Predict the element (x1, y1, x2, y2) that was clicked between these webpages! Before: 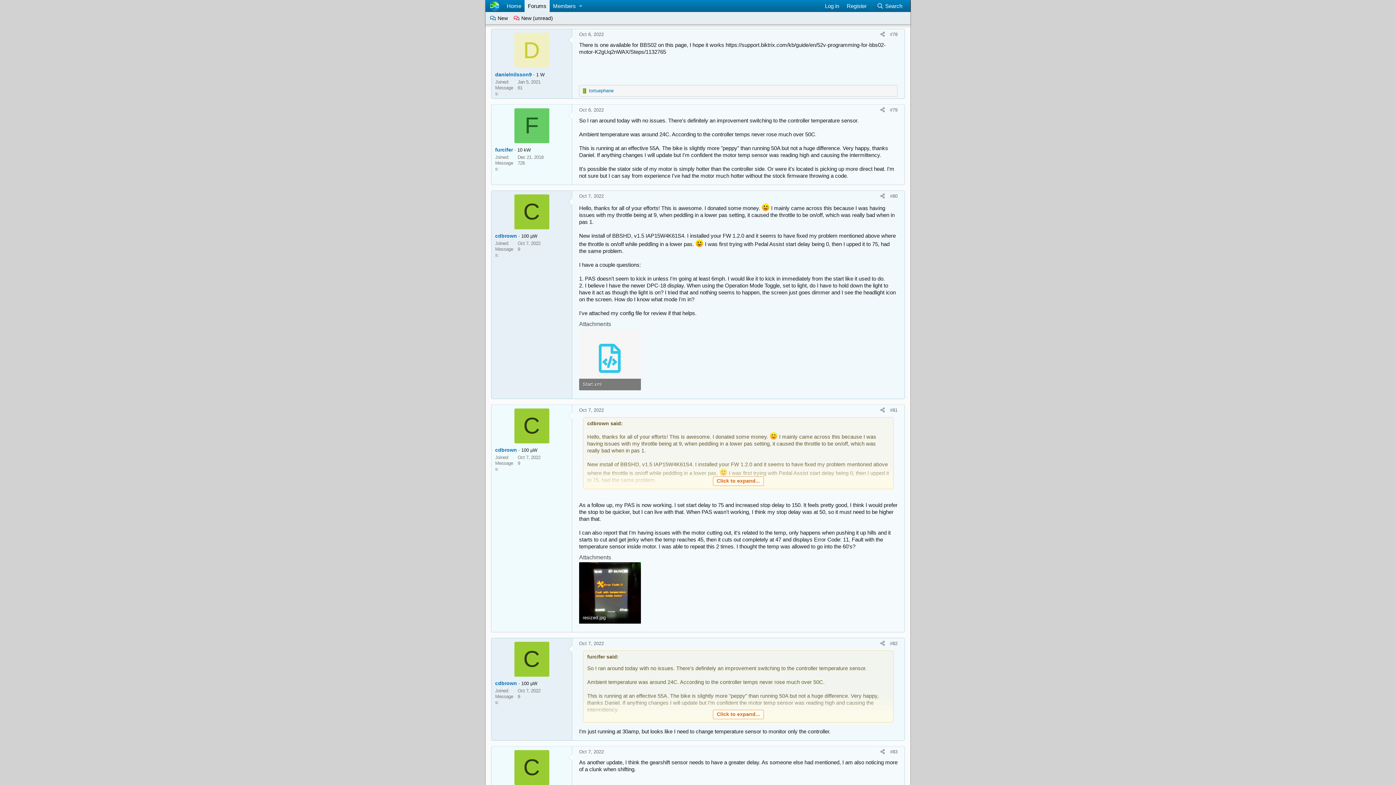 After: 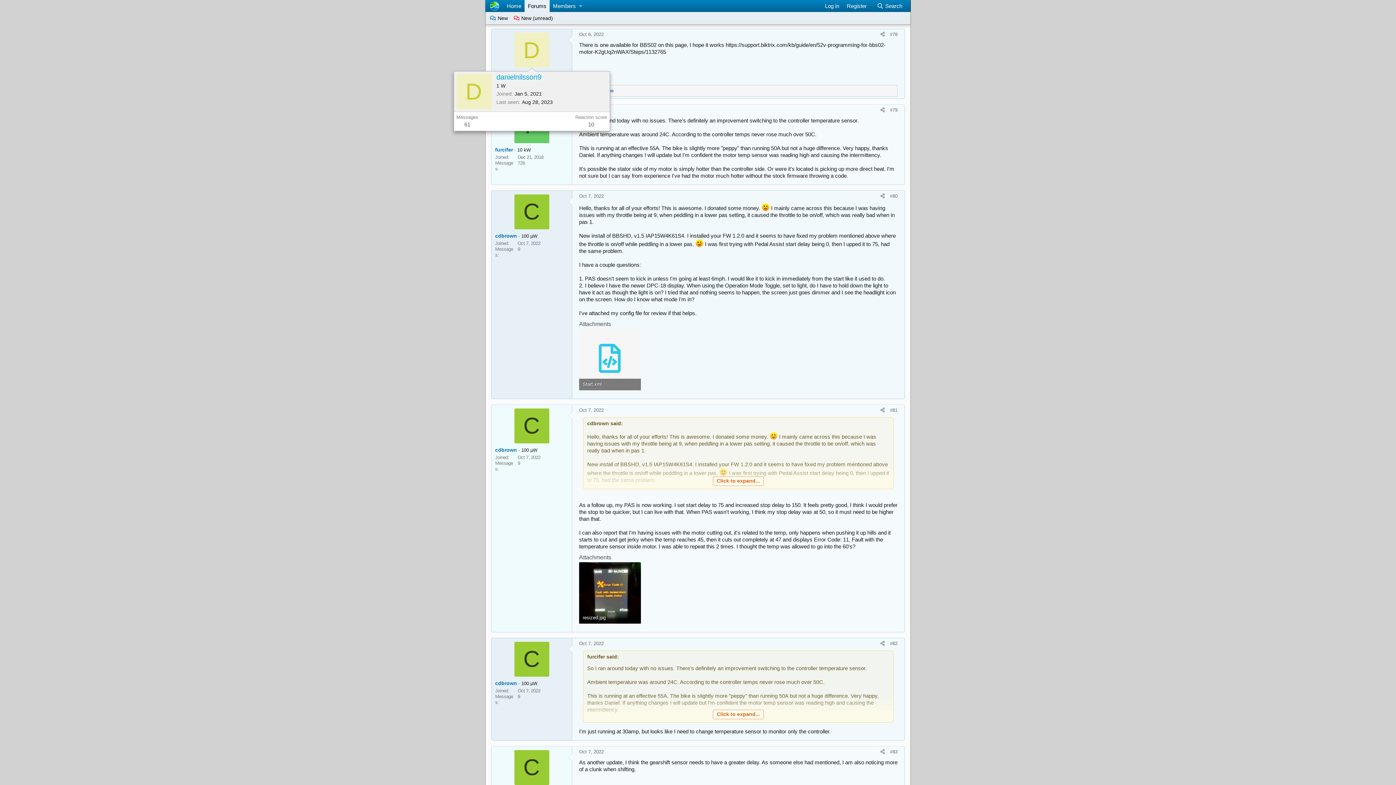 Action: label: D bbox: (514, 32, 549, 67)